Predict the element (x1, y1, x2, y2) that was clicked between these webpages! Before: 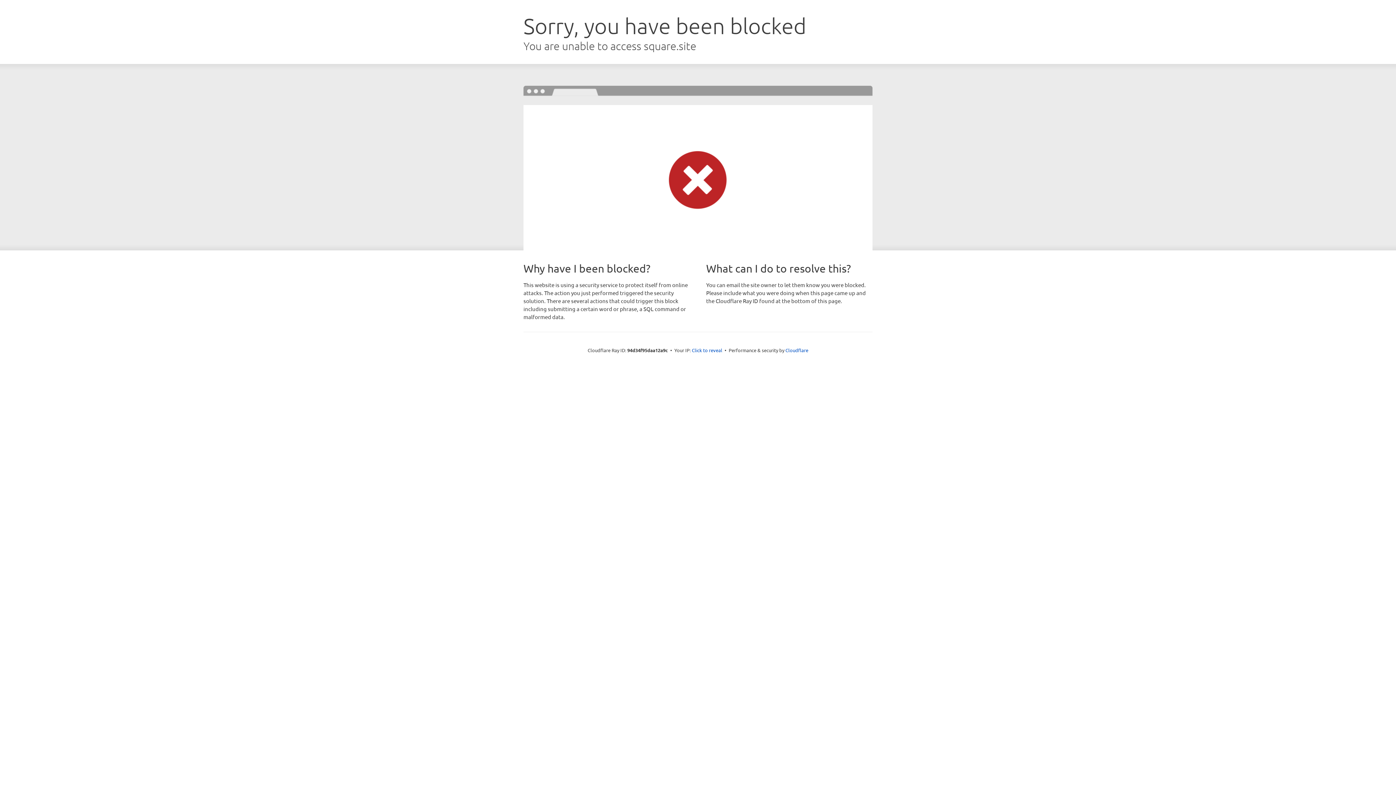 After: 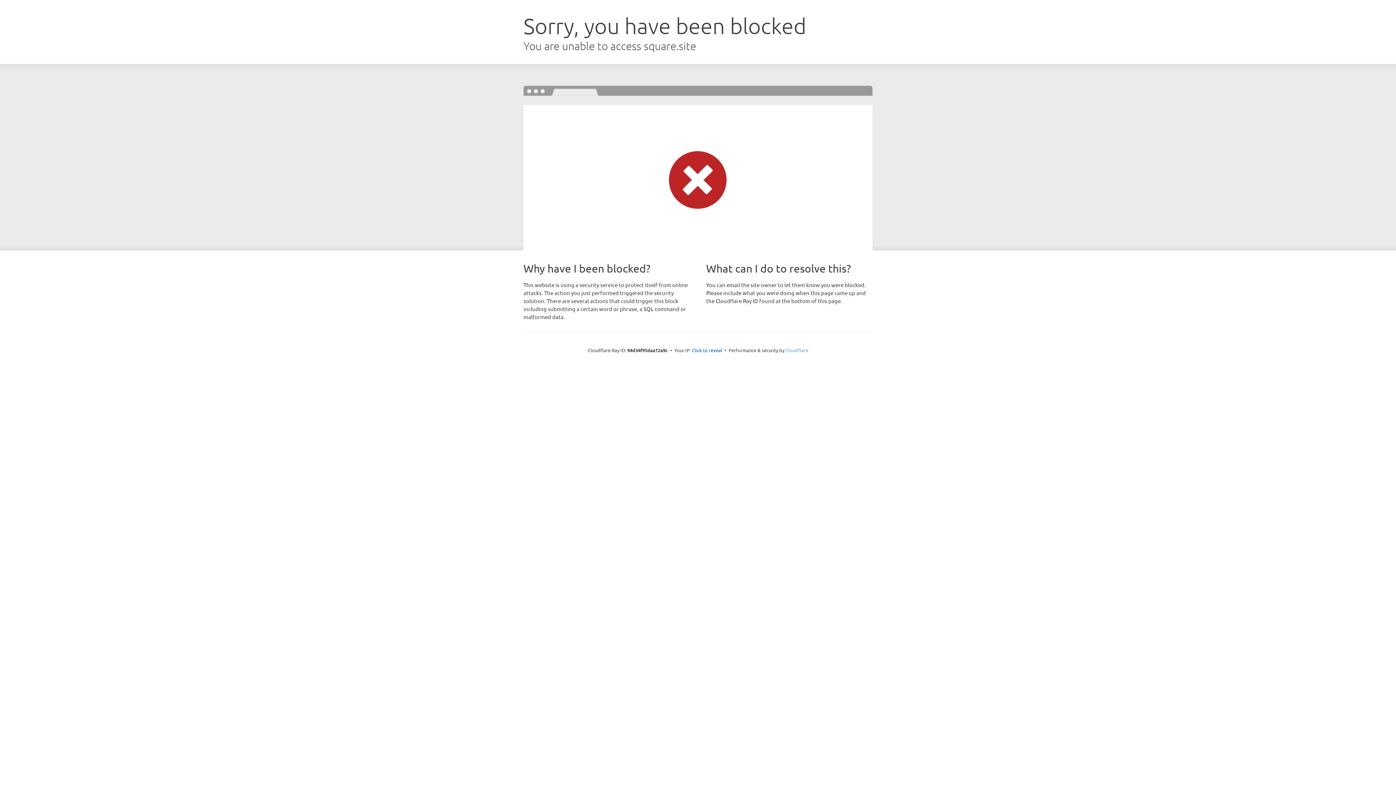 Action: label: Cloudflare bbox: (785, 347, 808, 353)